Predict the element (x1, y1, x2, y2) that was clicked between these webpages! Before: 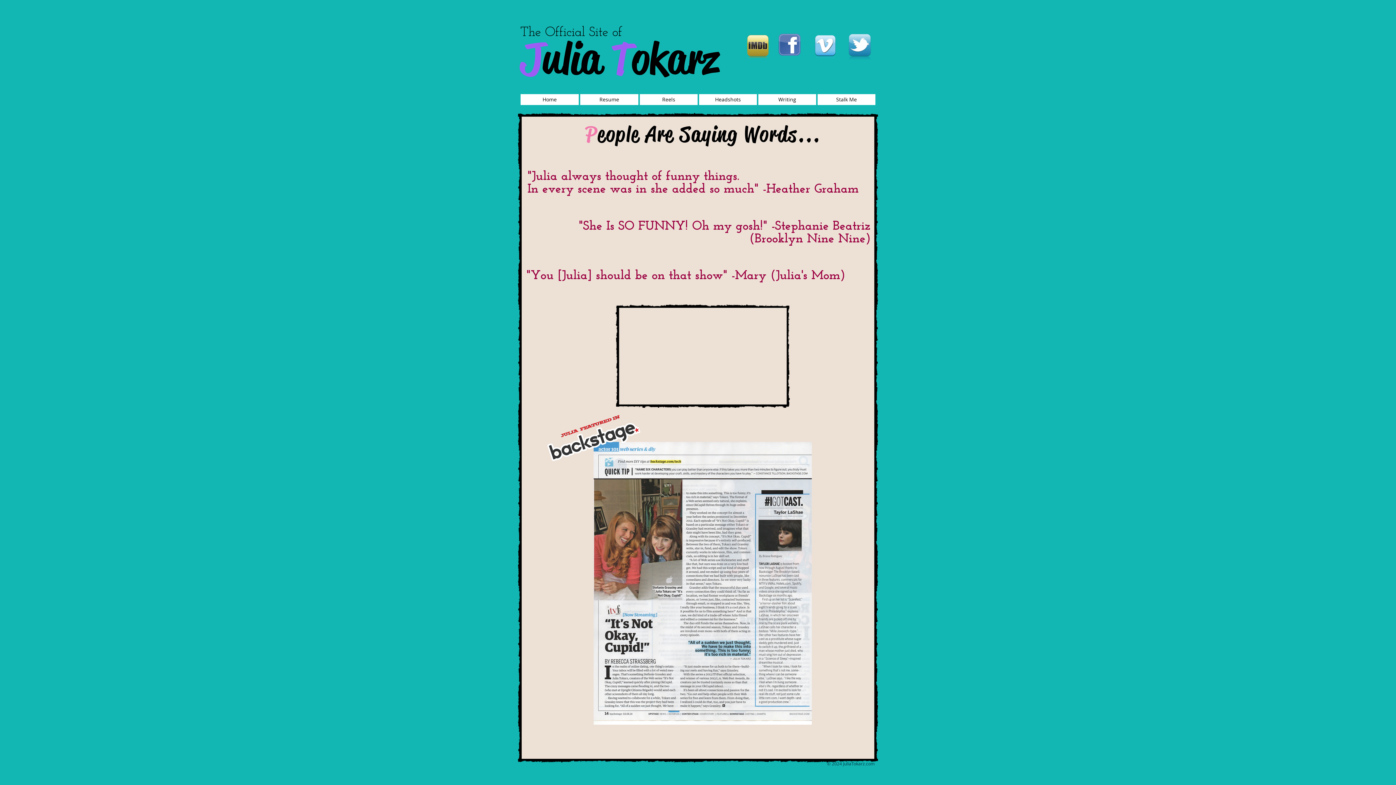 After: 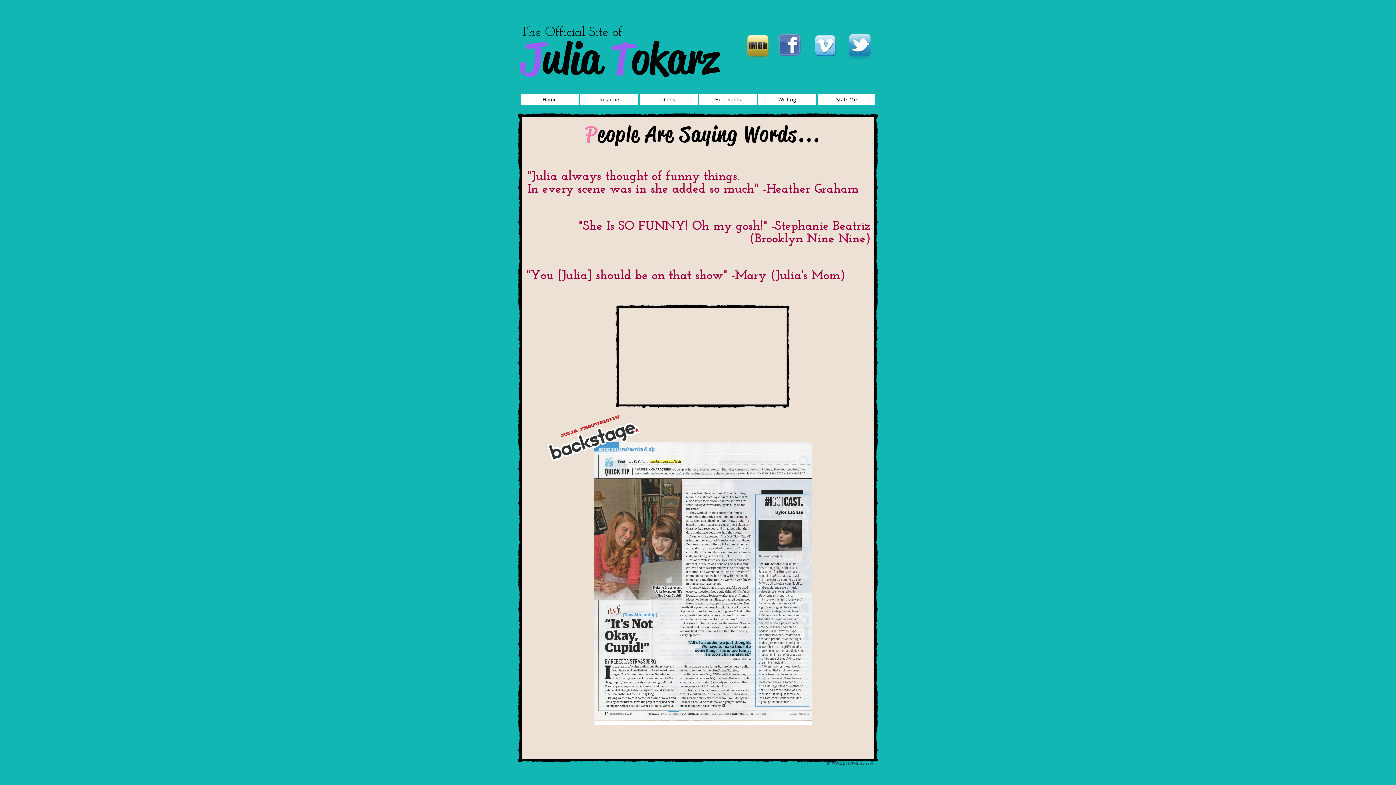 Action: bbox: (737, 32, 778, 57)